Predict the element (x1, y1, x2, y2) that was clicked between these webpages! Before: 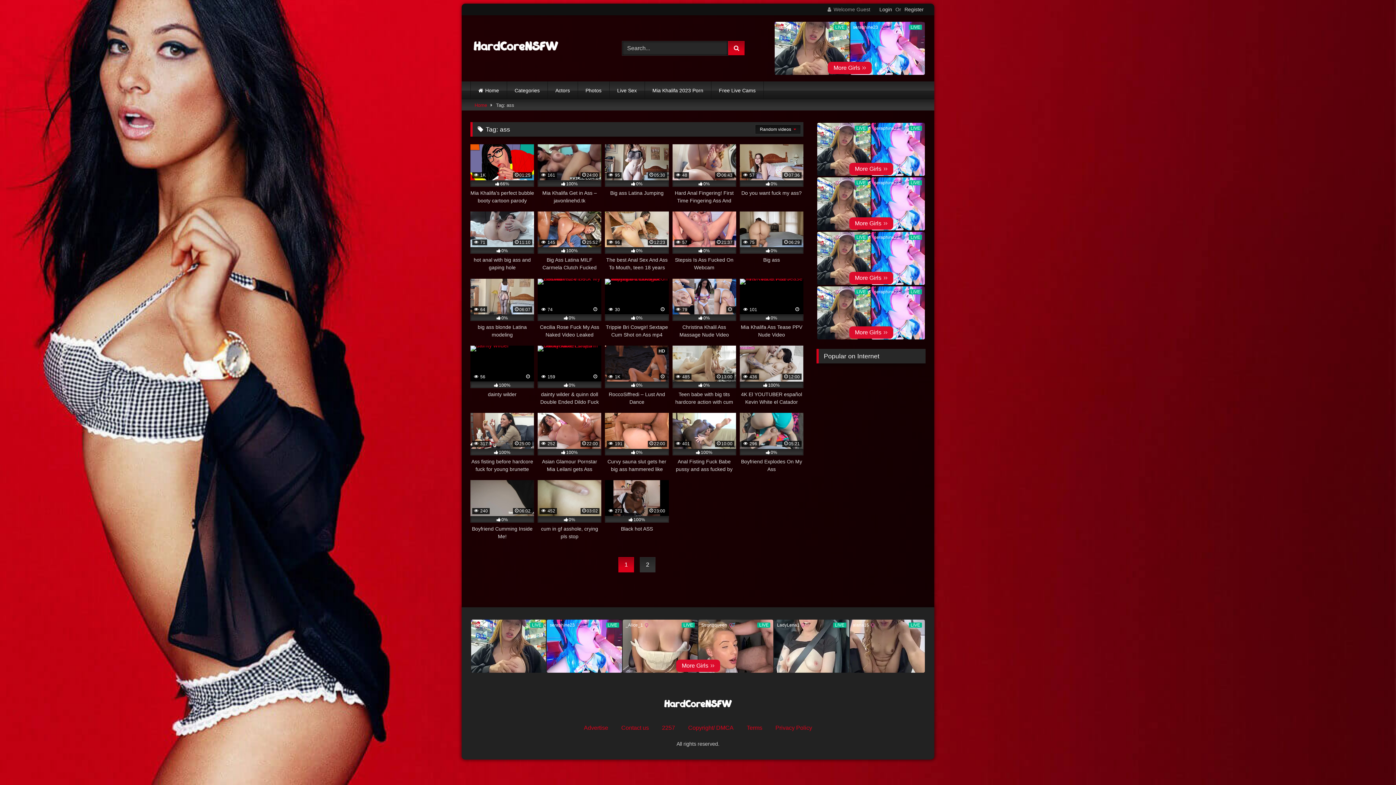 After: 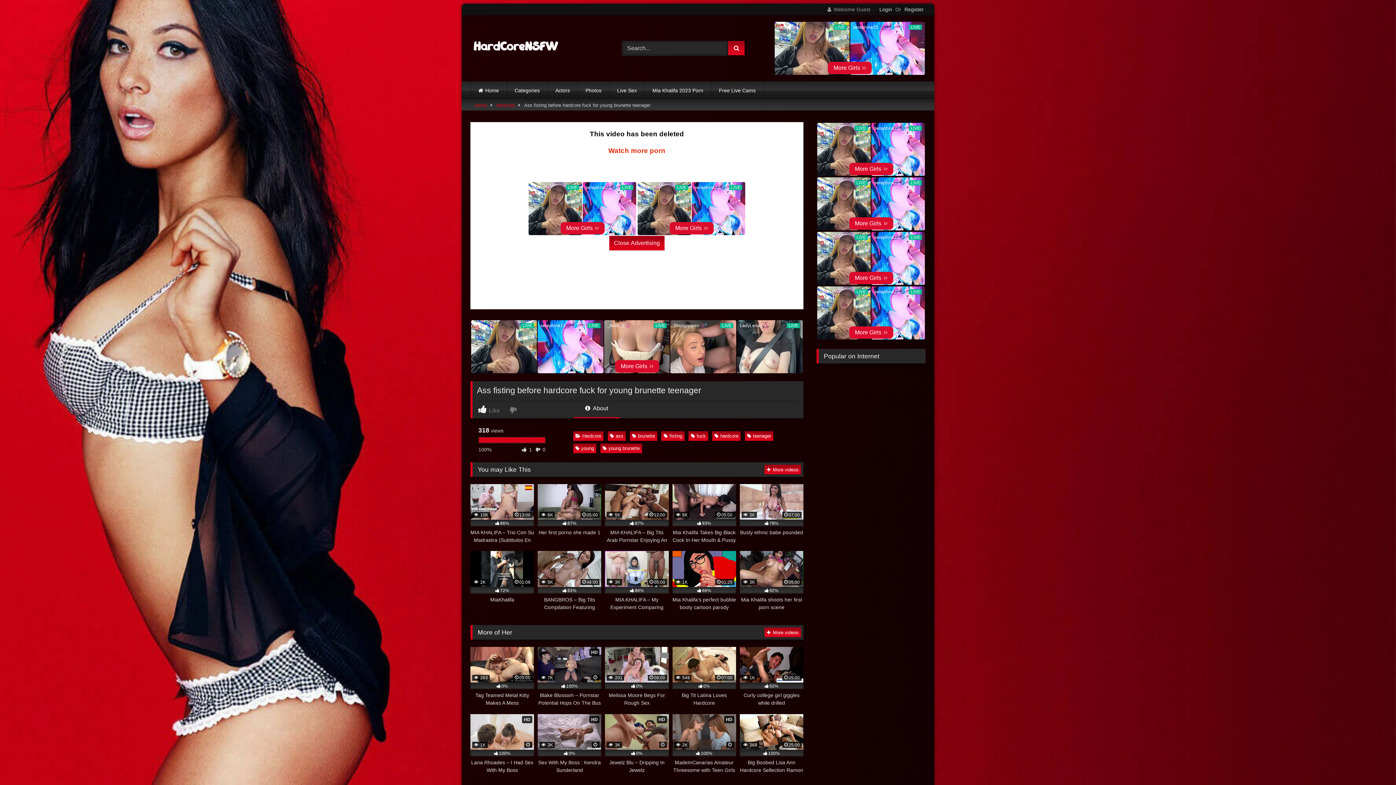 Action: label:  317
25:00
100%
Ass fisting before hardcore fuck for young brunette teenager bbox: (470, 413, 534, 473)